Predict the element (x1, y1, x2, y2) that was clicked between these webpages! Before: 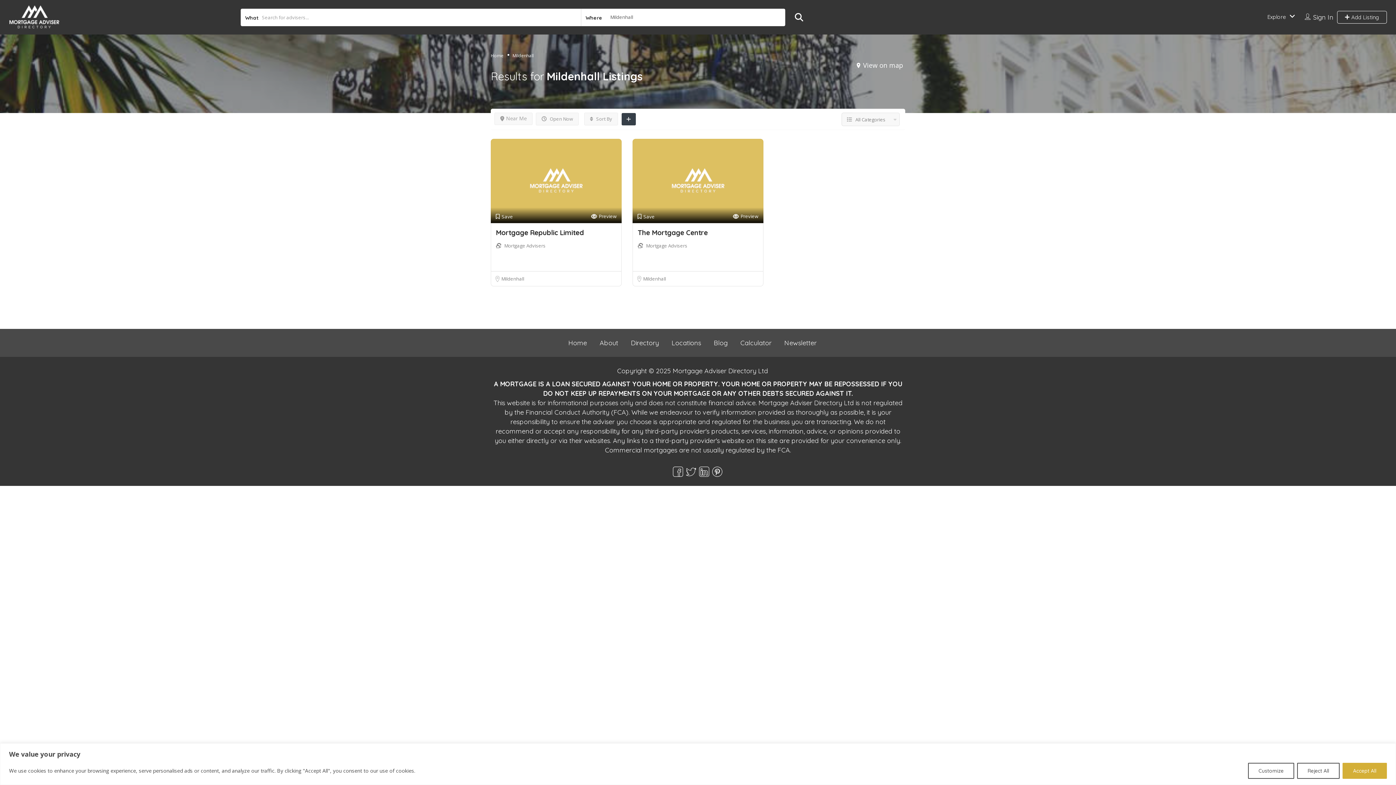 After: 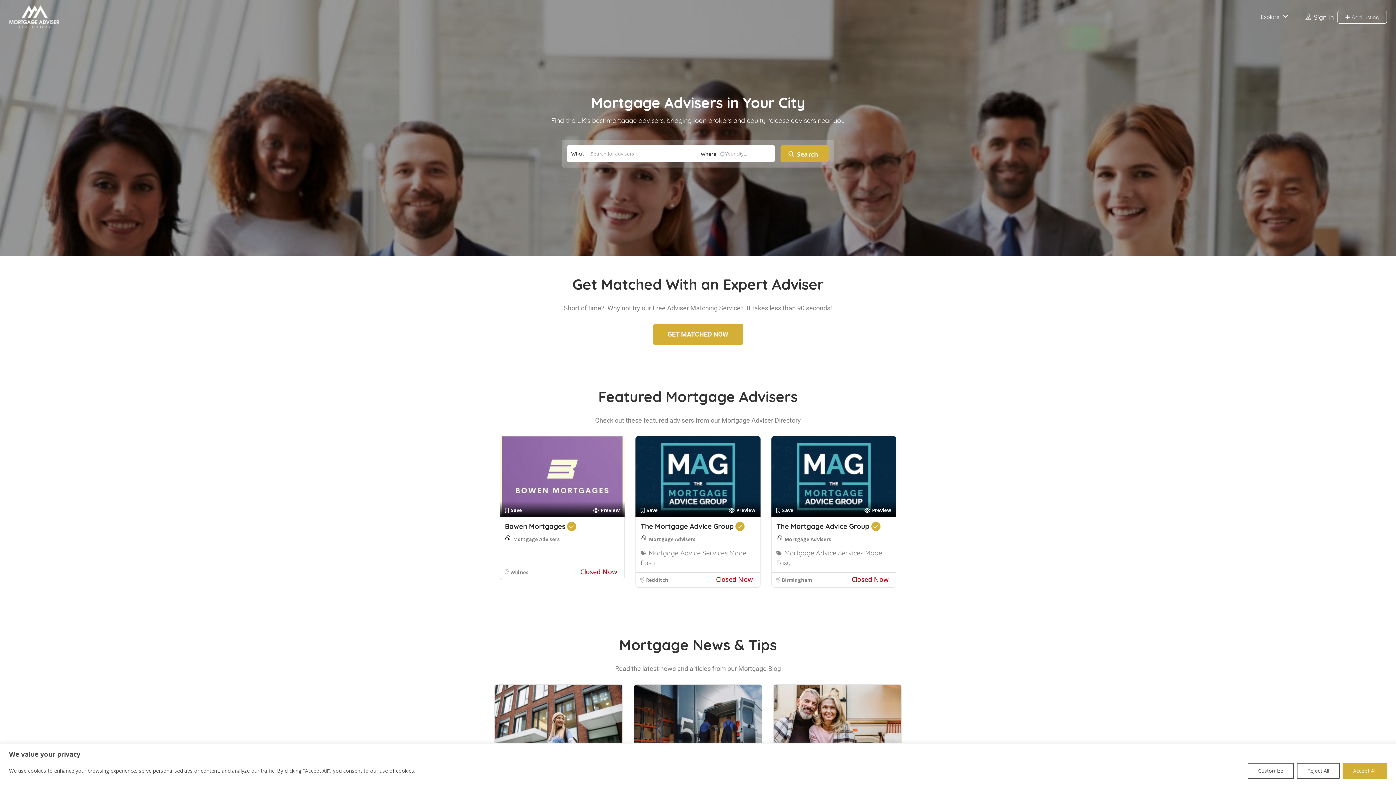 Action: label: Home bbox: (568, 339, 587, 347)